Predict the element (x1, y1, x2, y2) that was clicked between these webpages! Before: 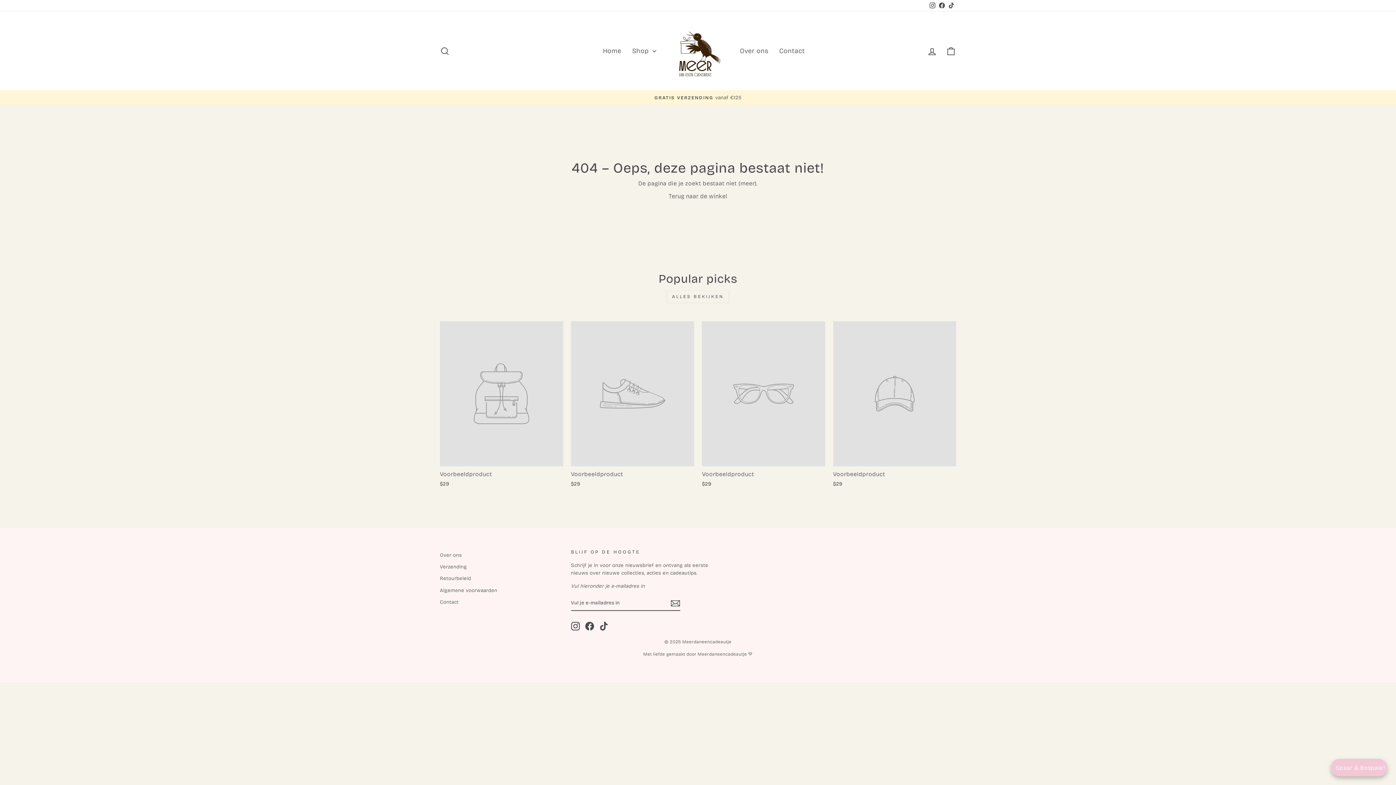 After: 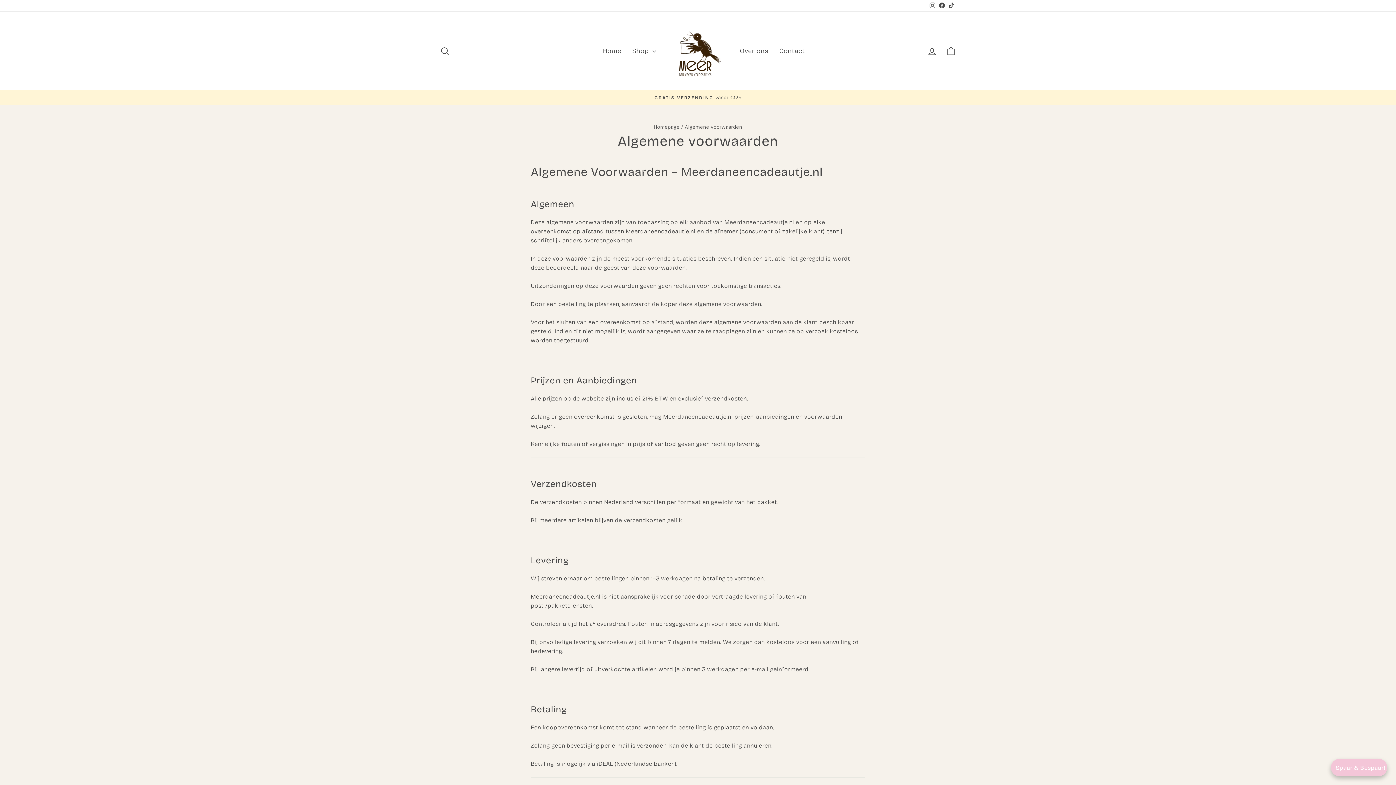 Action: label: Algemene voorwaarden bbox: (440, 585, 497, 595)